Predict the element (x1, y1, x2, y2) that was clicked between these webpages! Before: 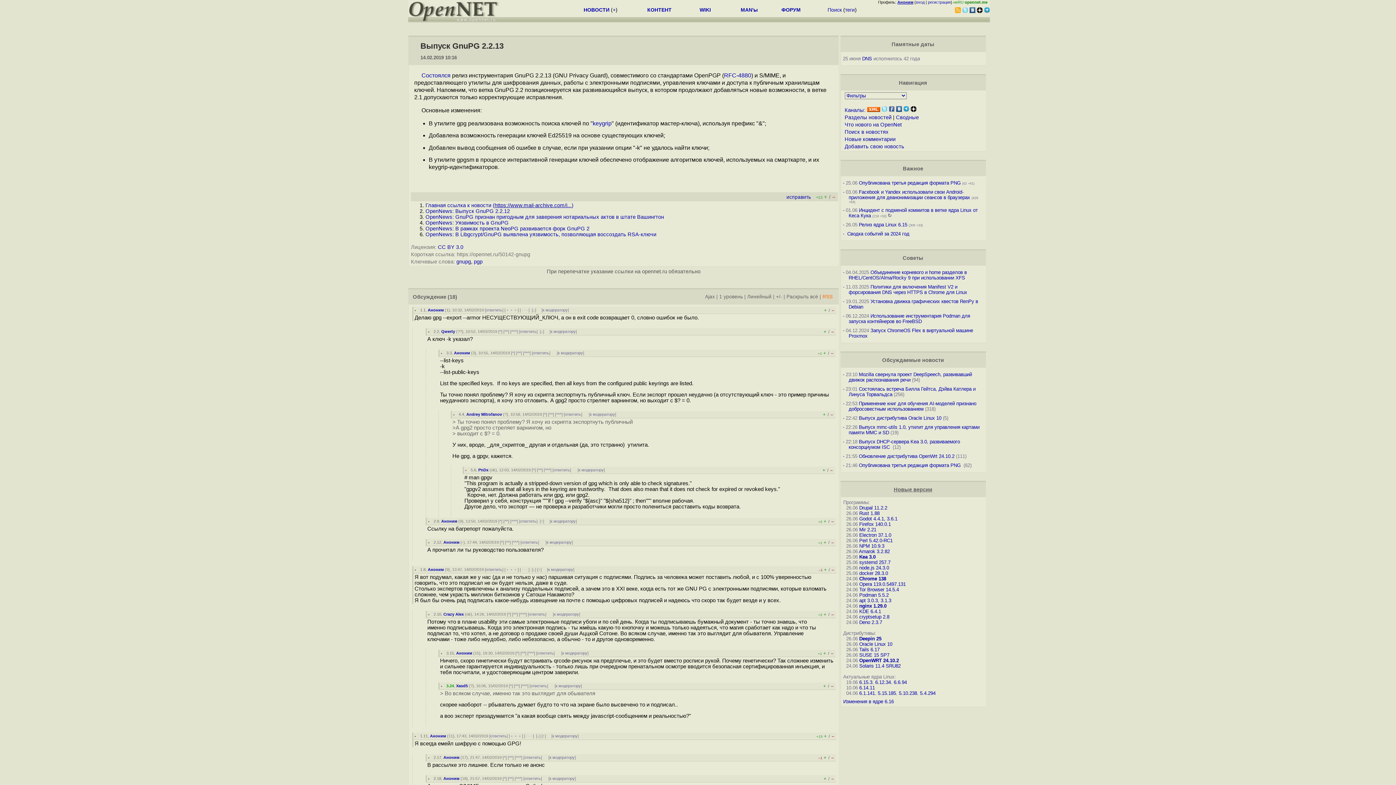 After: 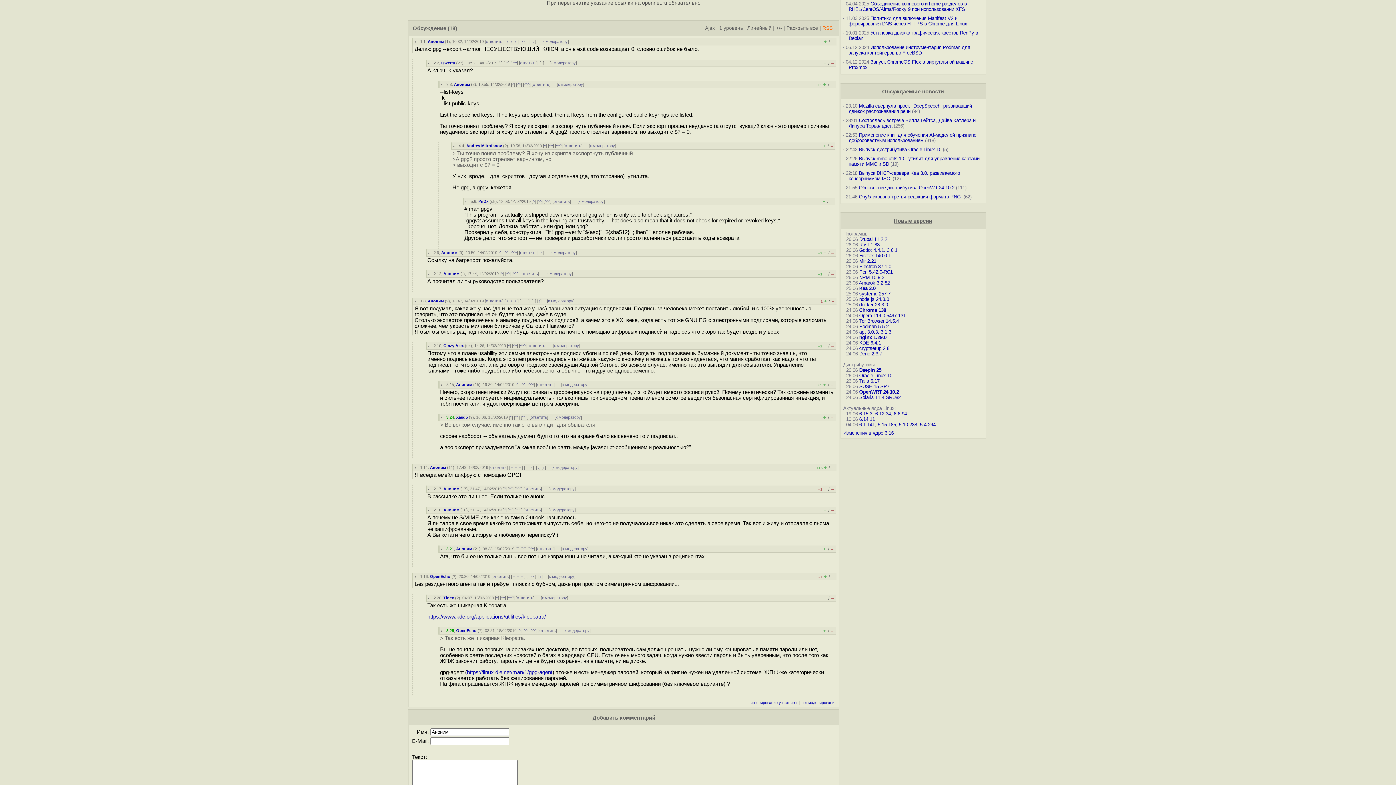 Action: label: ^^^ bbox: (522, 684, 527, 688)